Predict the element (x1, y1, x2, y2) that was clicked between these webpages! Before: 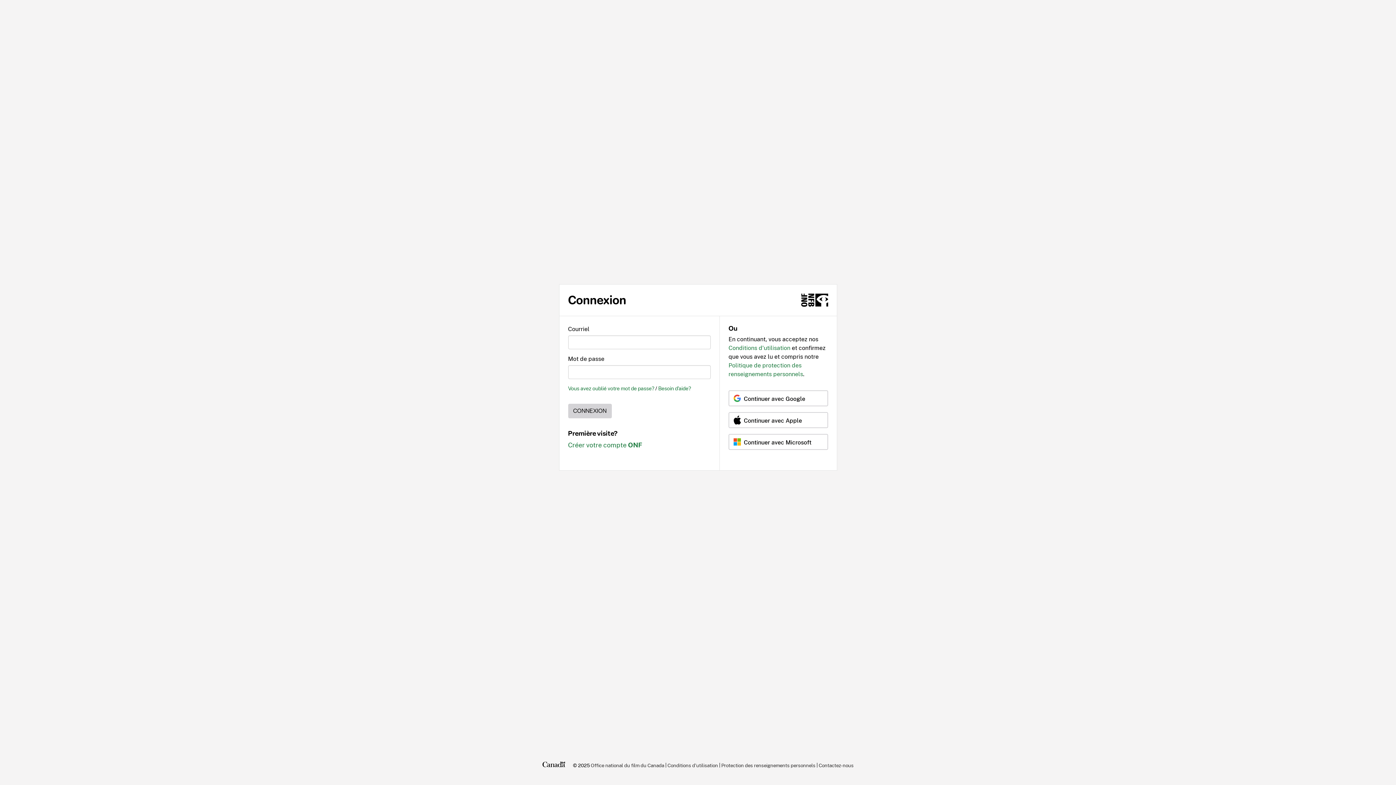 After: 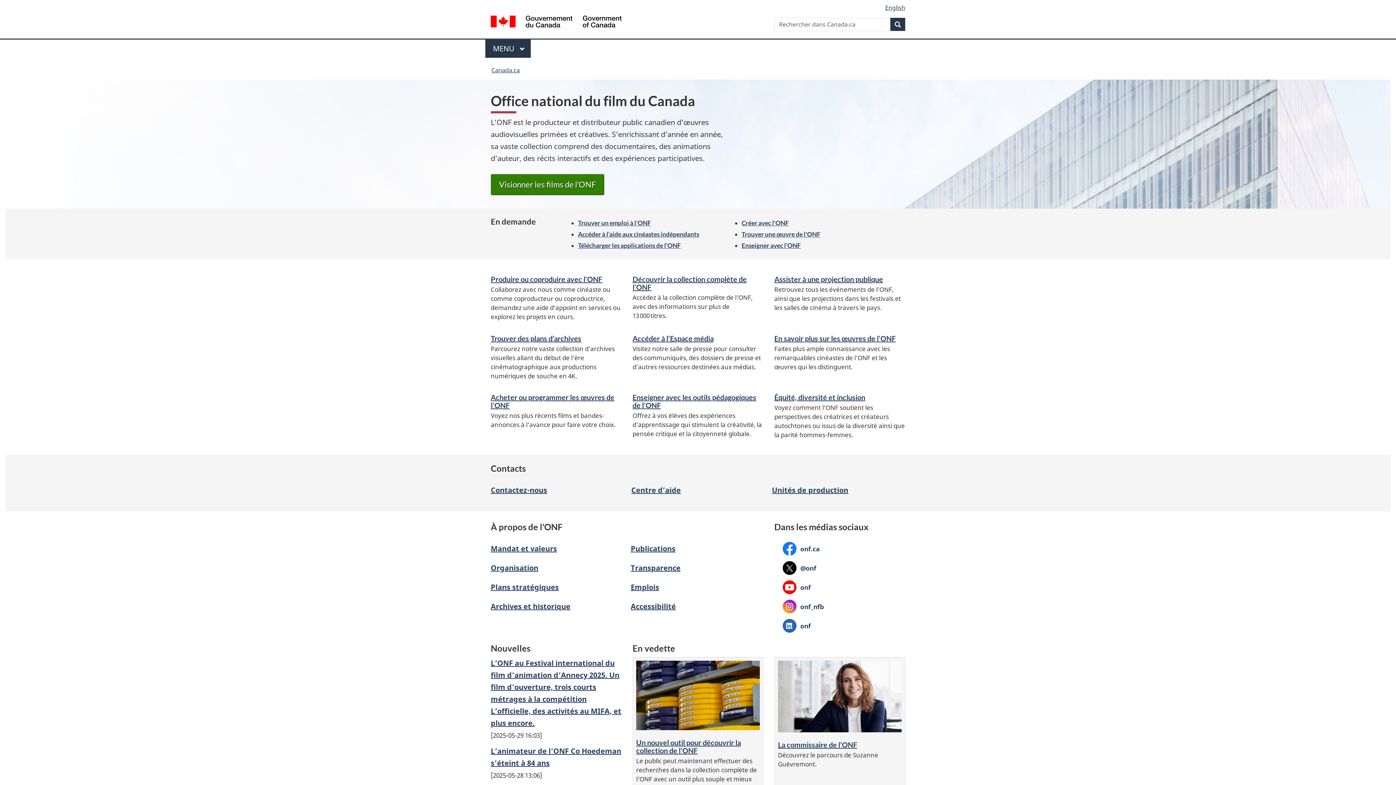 Action: label: Office national du film du Canada bbox: (590, 760, 664, 770)